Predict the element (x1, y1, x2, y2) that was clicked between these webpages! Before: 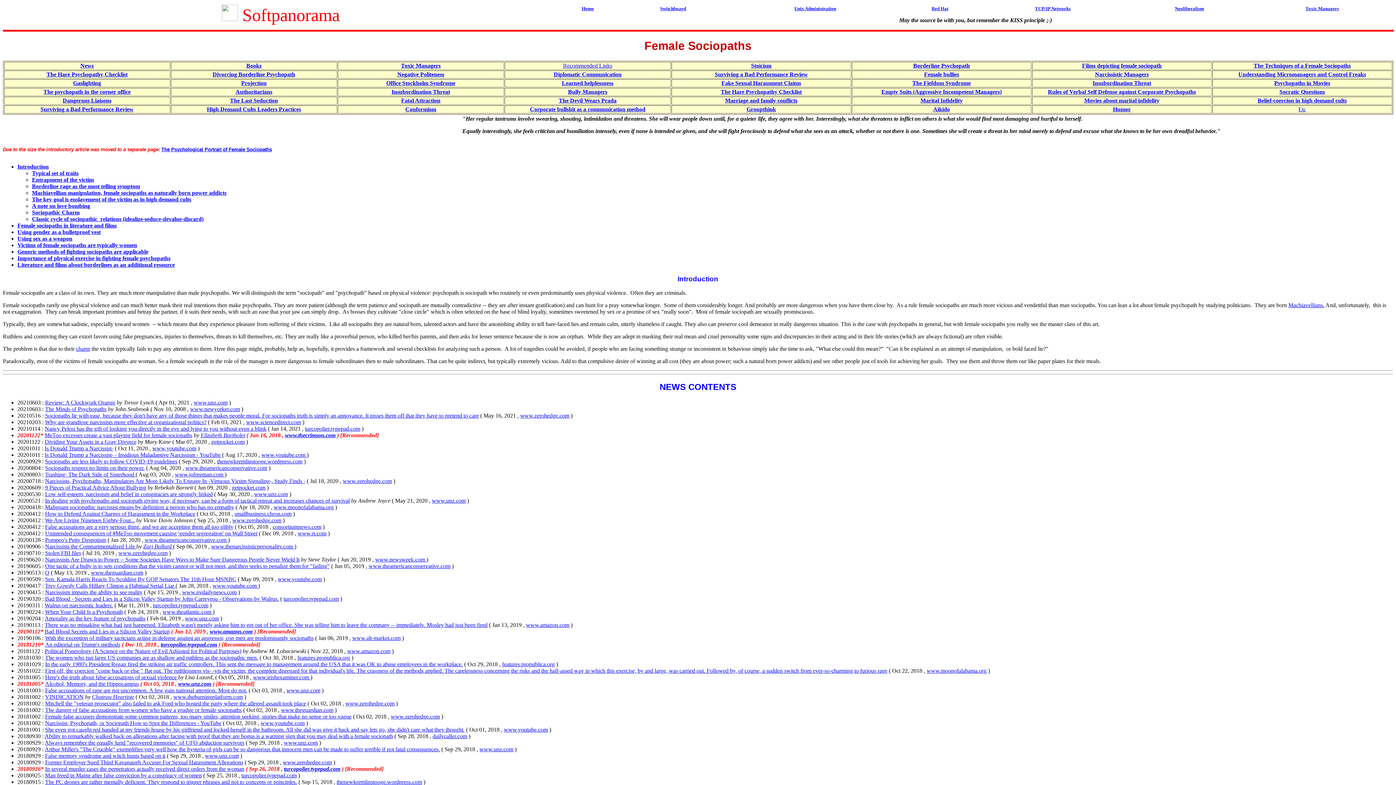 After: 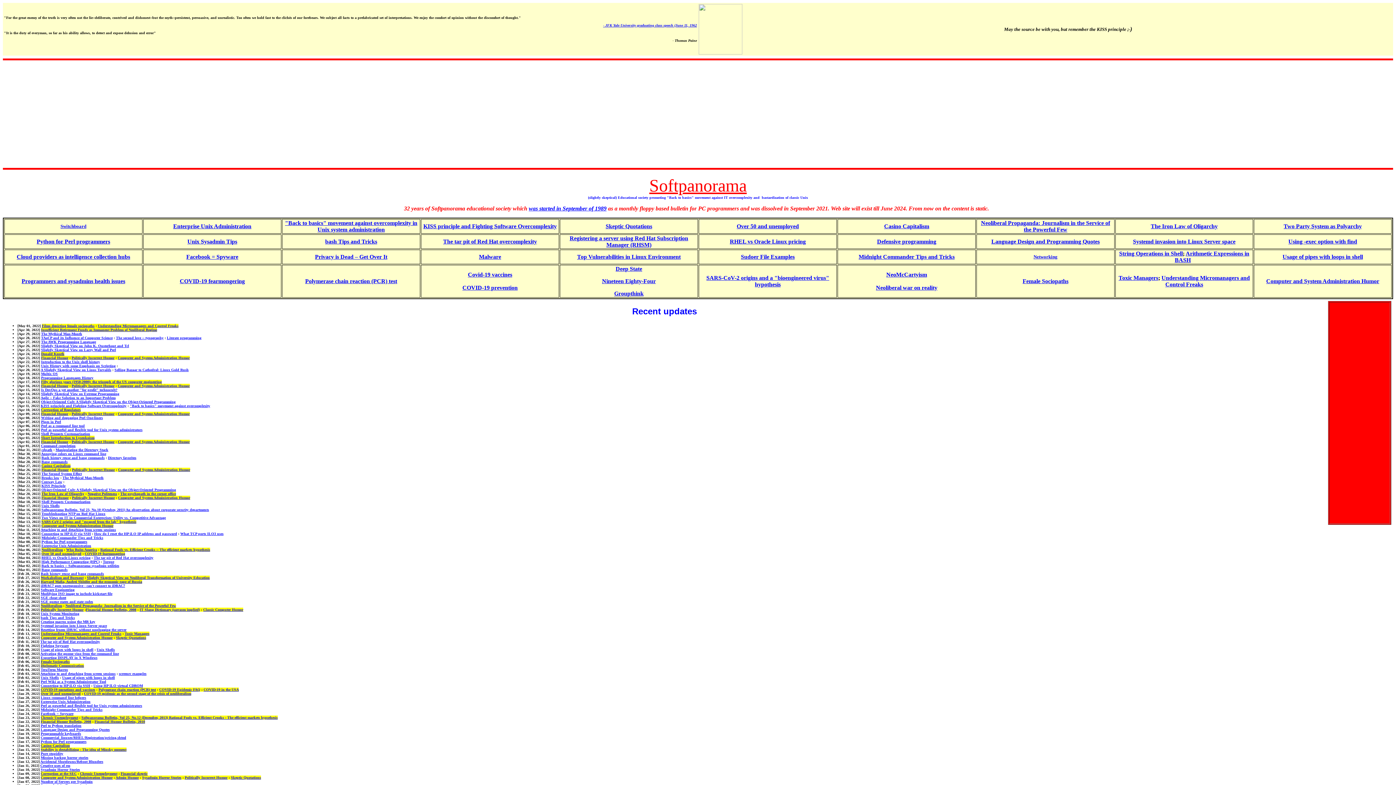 Action: bbox: (581, 5, 594, 11) label: Home